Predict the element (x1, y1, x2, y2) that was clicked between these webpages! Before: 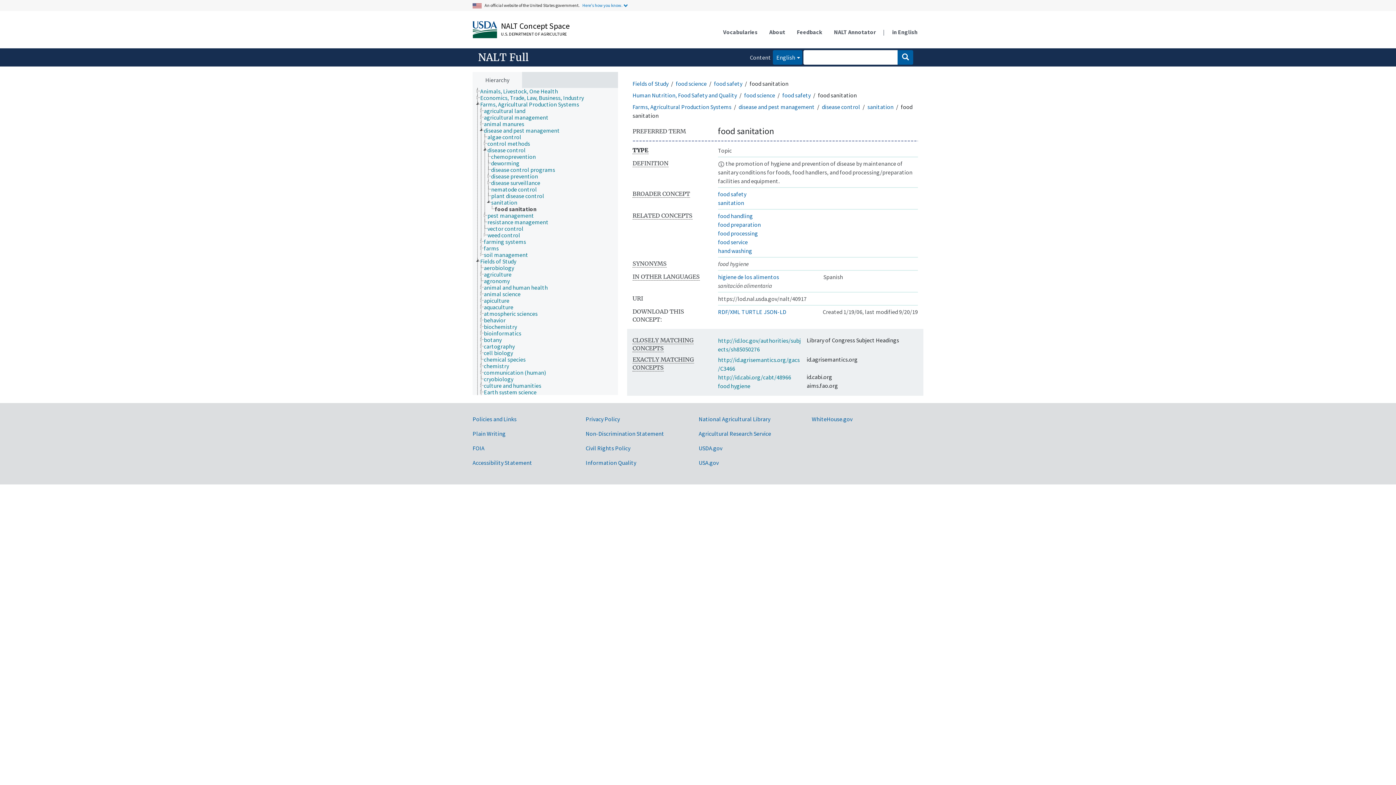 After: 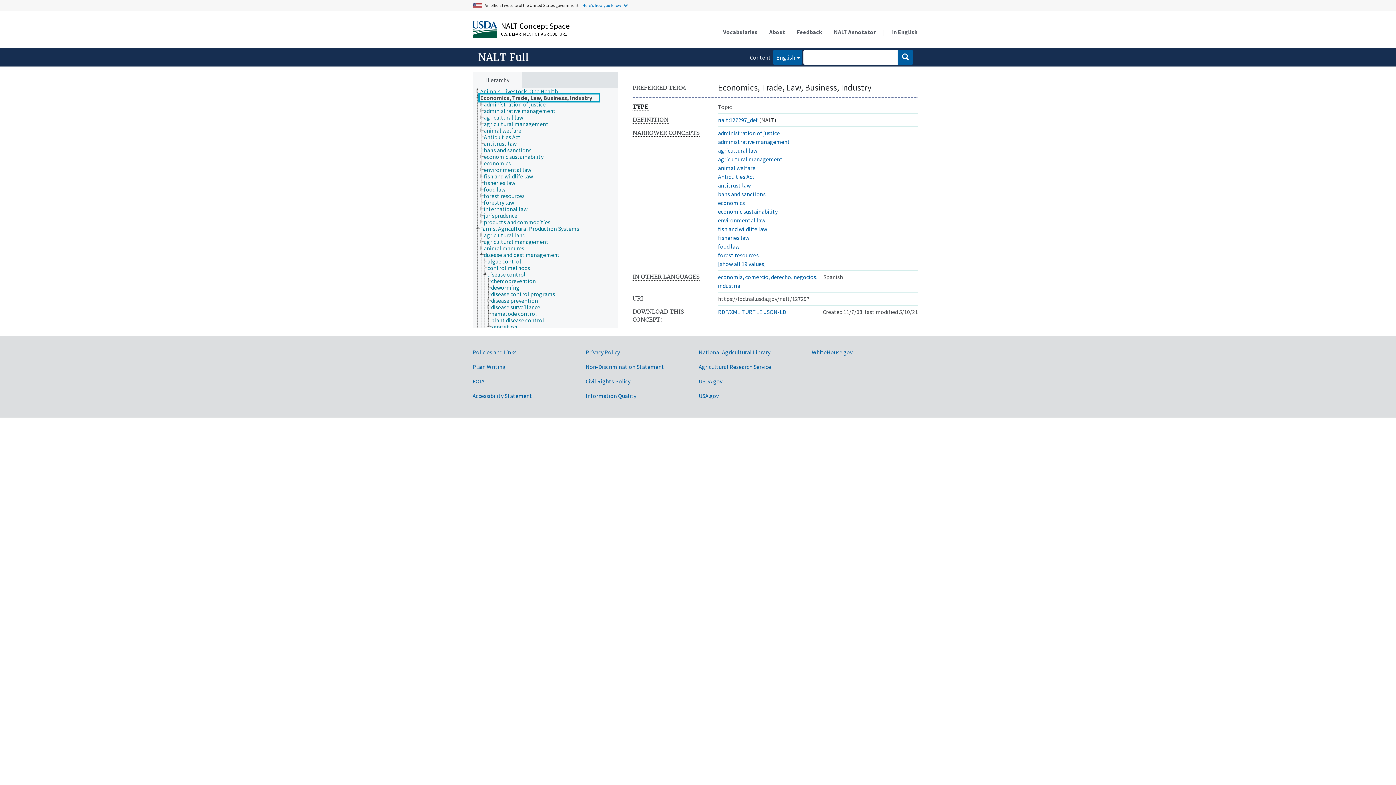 Action: bbox: (480, 94, 590, 100) label: Economics, Trade, Law, Business, Industry